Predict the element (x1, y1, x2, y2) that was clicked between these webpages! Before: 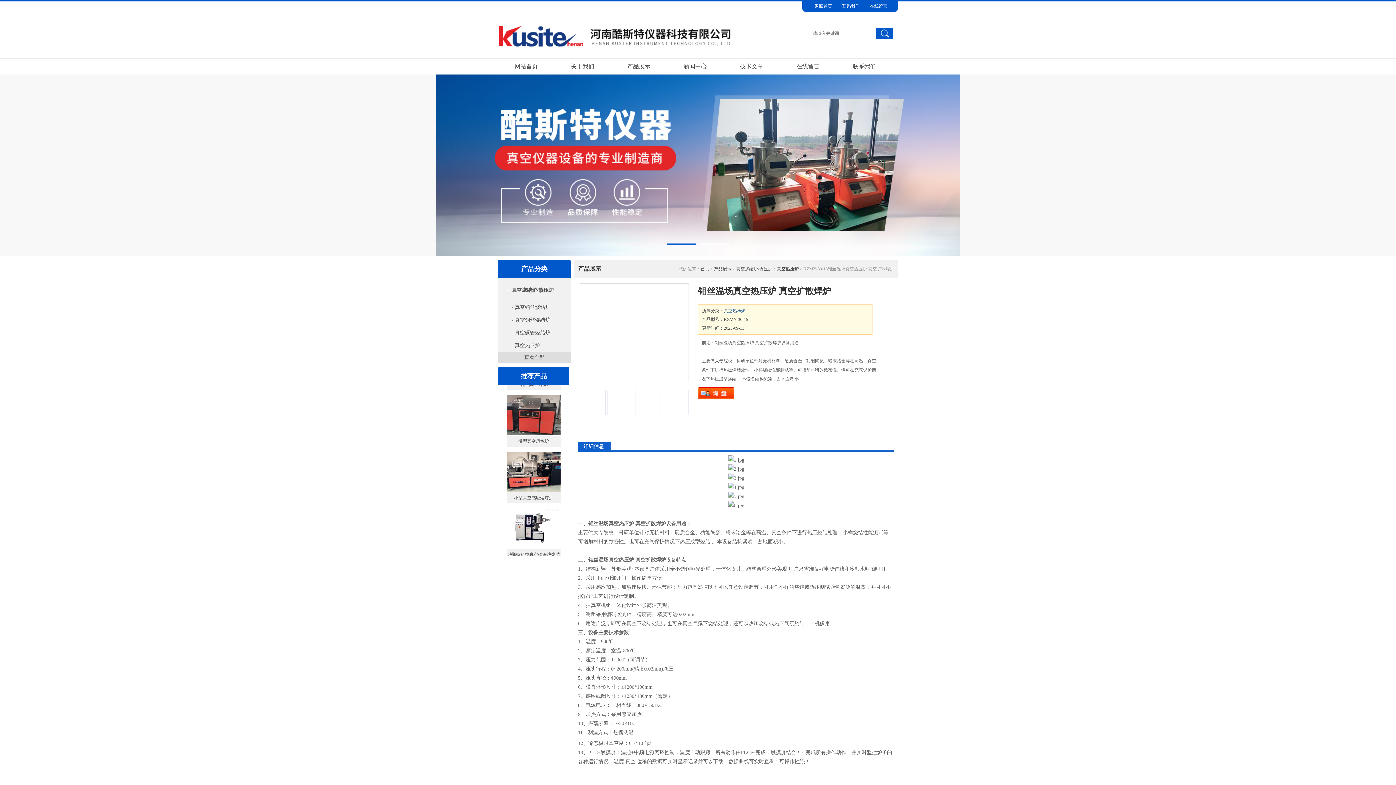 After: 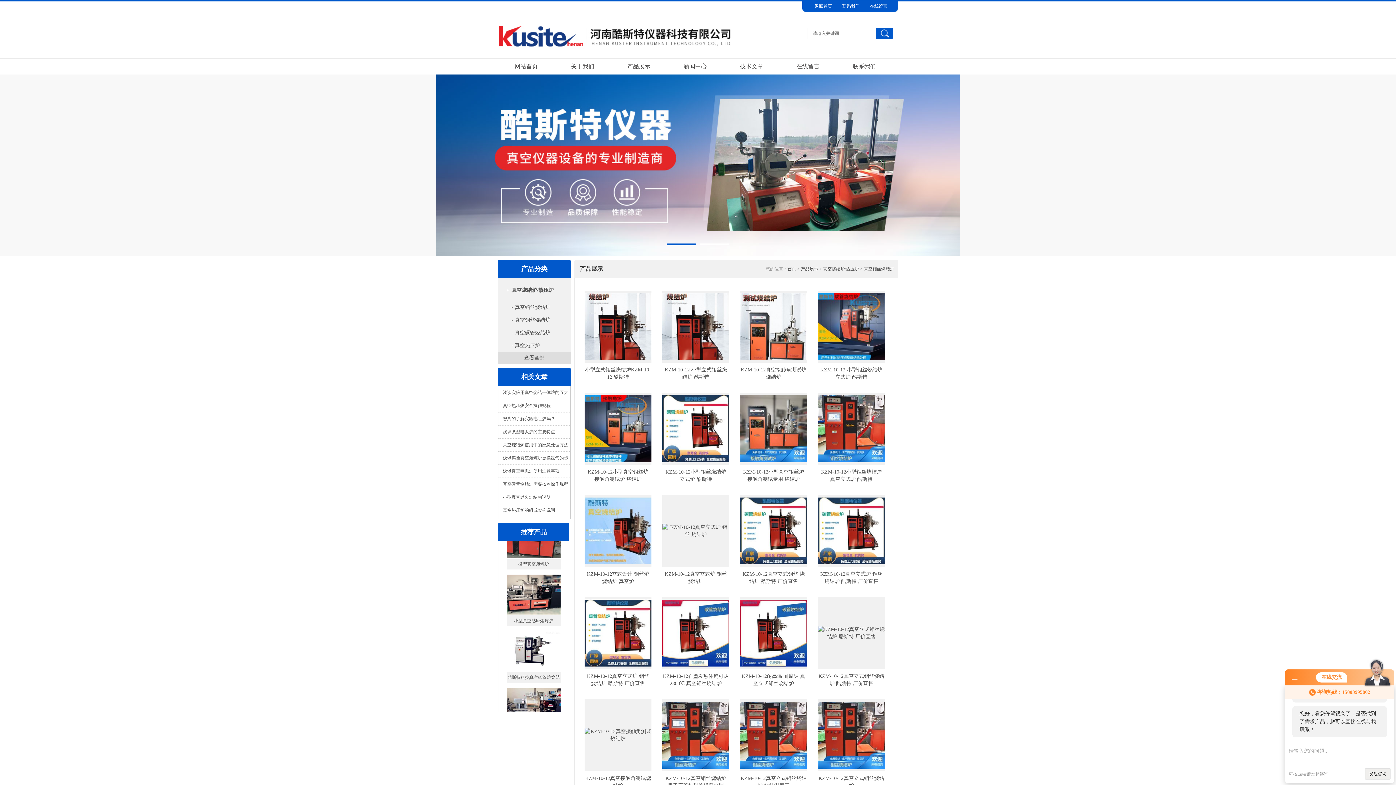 Action: bbox: (500, 313, 568, 326) label: - 真空钼丝烧结炉